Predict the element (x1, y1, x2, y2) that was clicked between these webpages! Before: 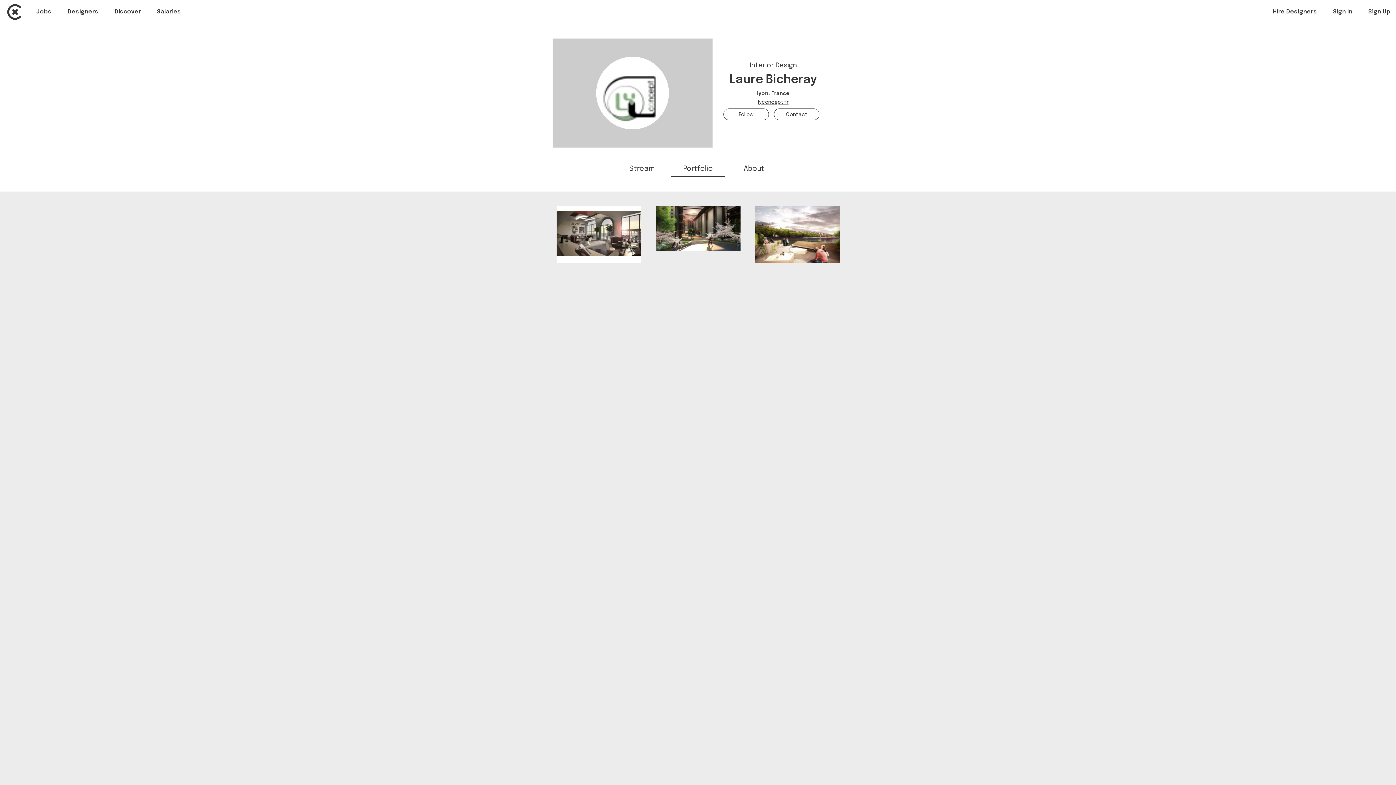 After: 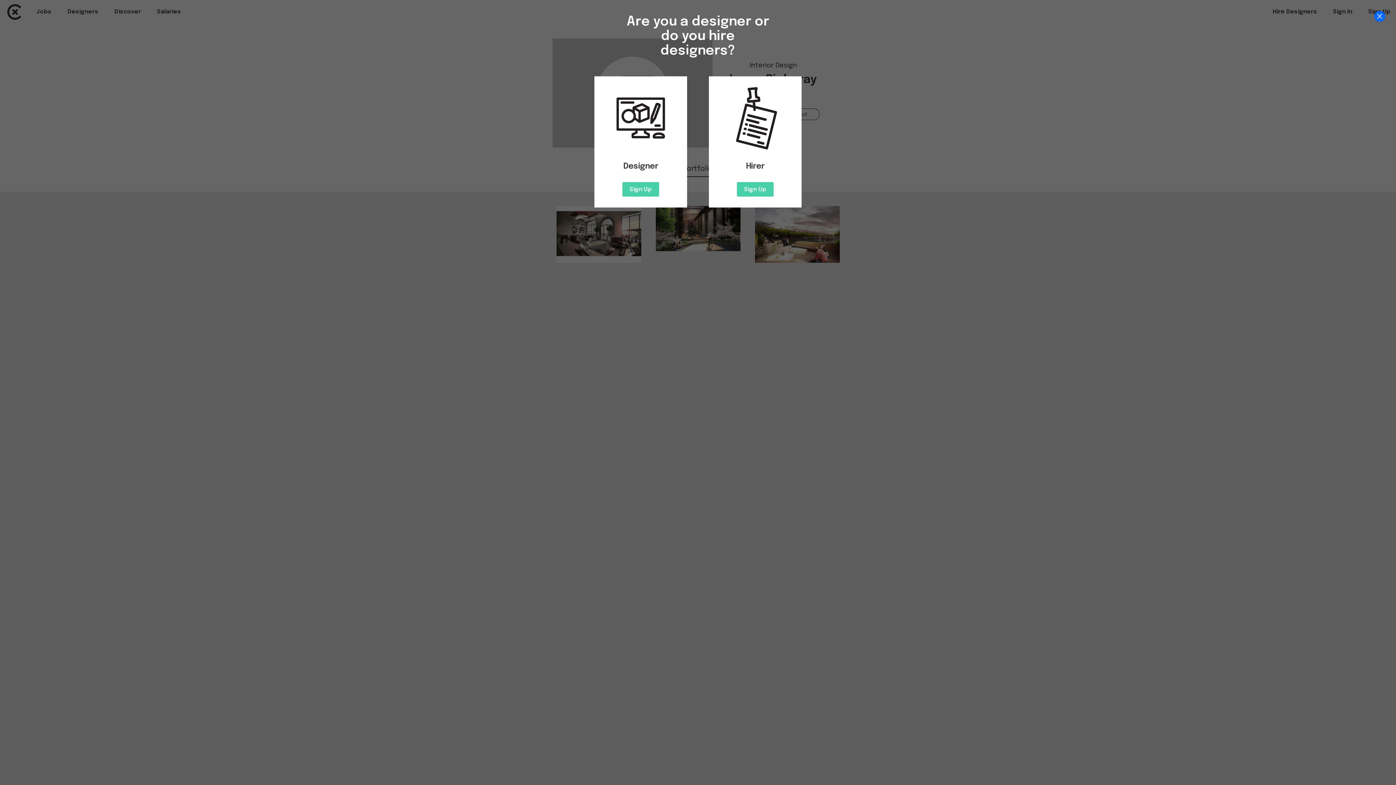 Action: label: Sign Up bbox: (1368, 8, 1390, 14)